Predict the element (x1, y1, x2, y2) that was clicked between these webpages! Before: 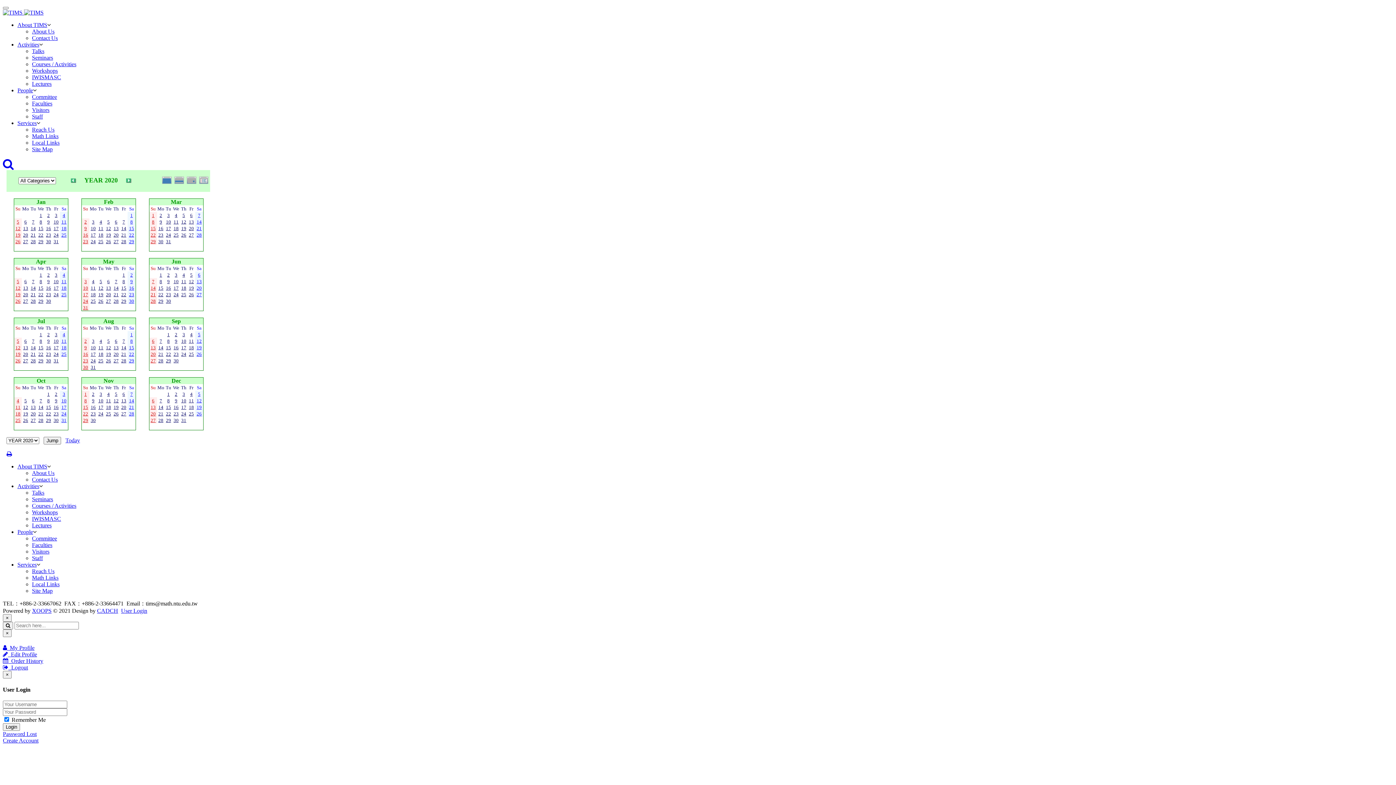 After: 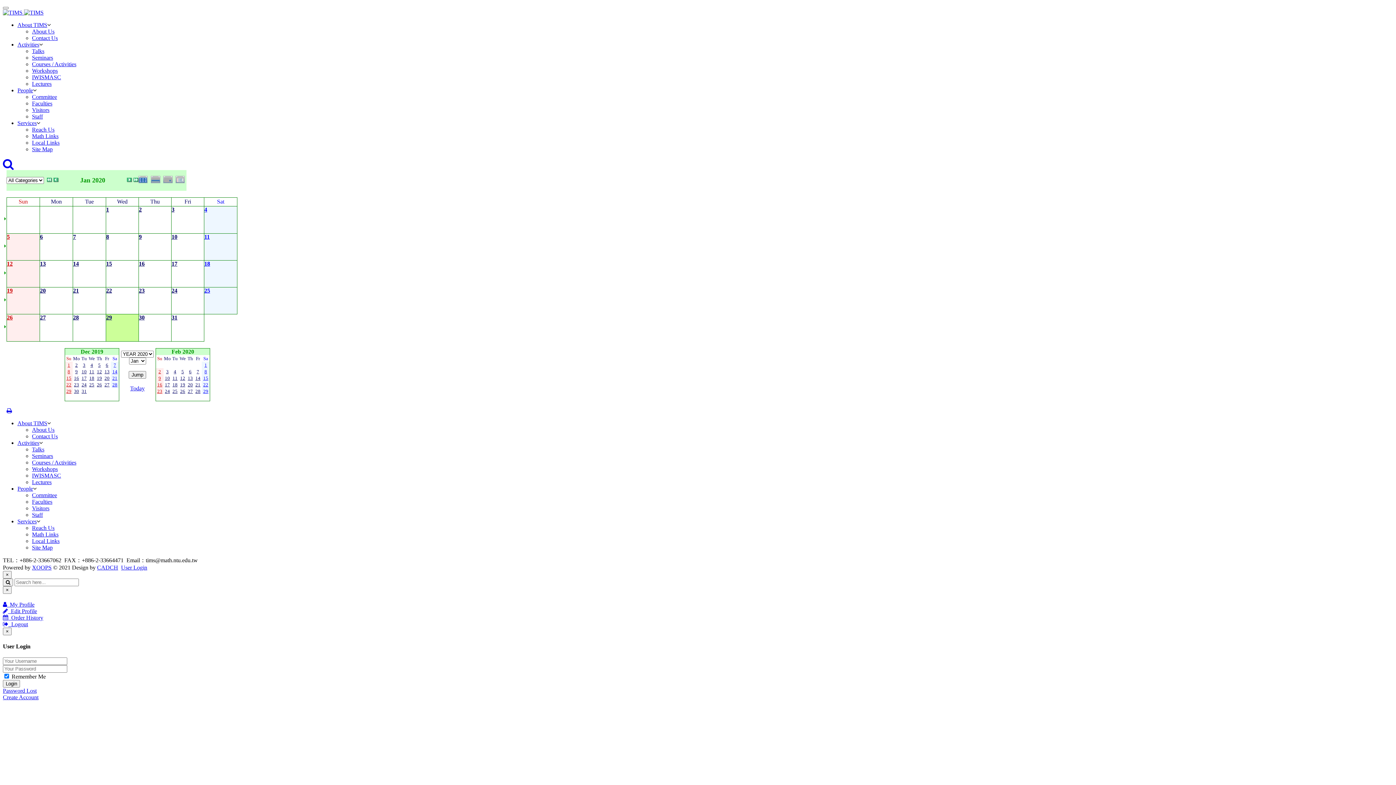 Action: bbox: (38, 238, 43, 244) label: 29